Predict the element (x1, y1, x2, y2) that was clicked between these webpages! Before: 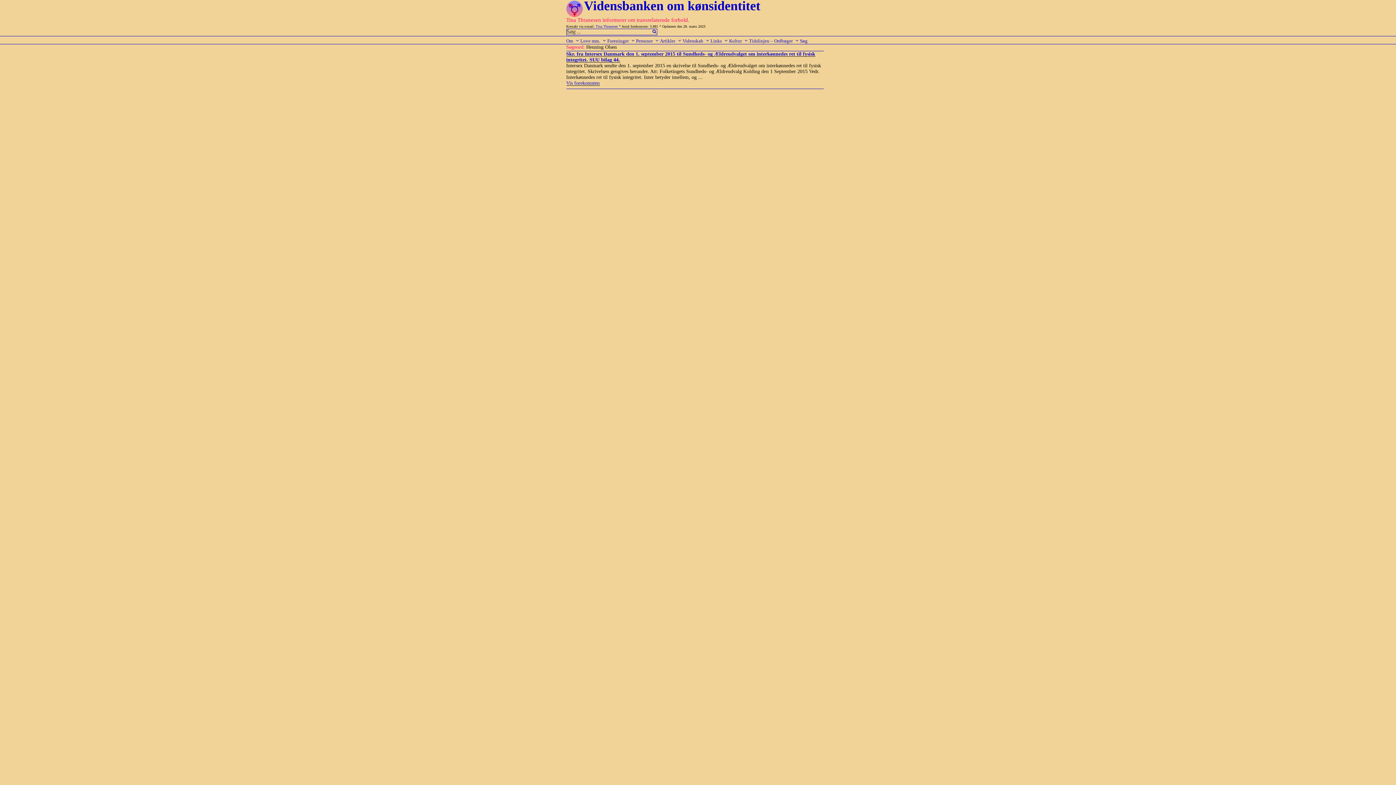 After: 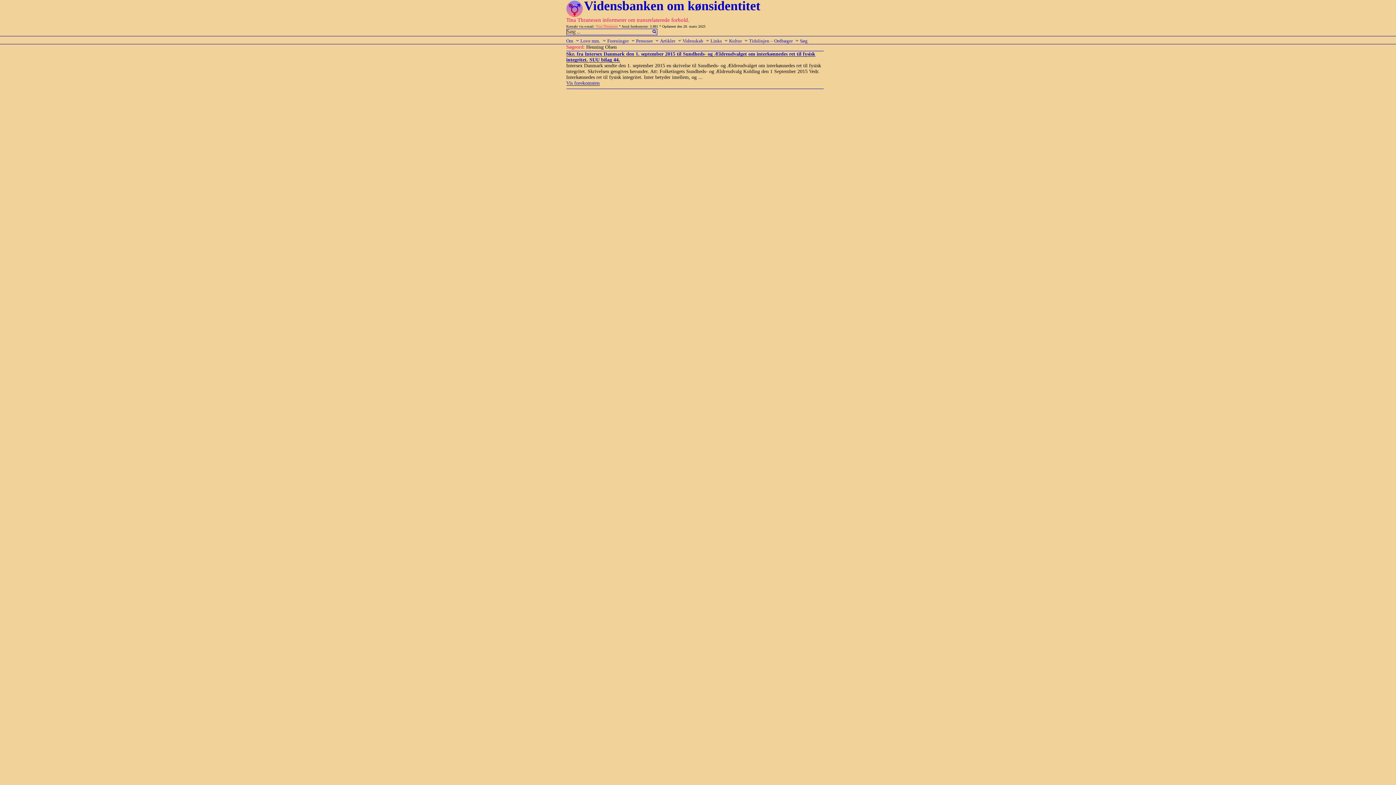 Action: label: Tina Thranesen bbox: (595, 24, 618, 28)